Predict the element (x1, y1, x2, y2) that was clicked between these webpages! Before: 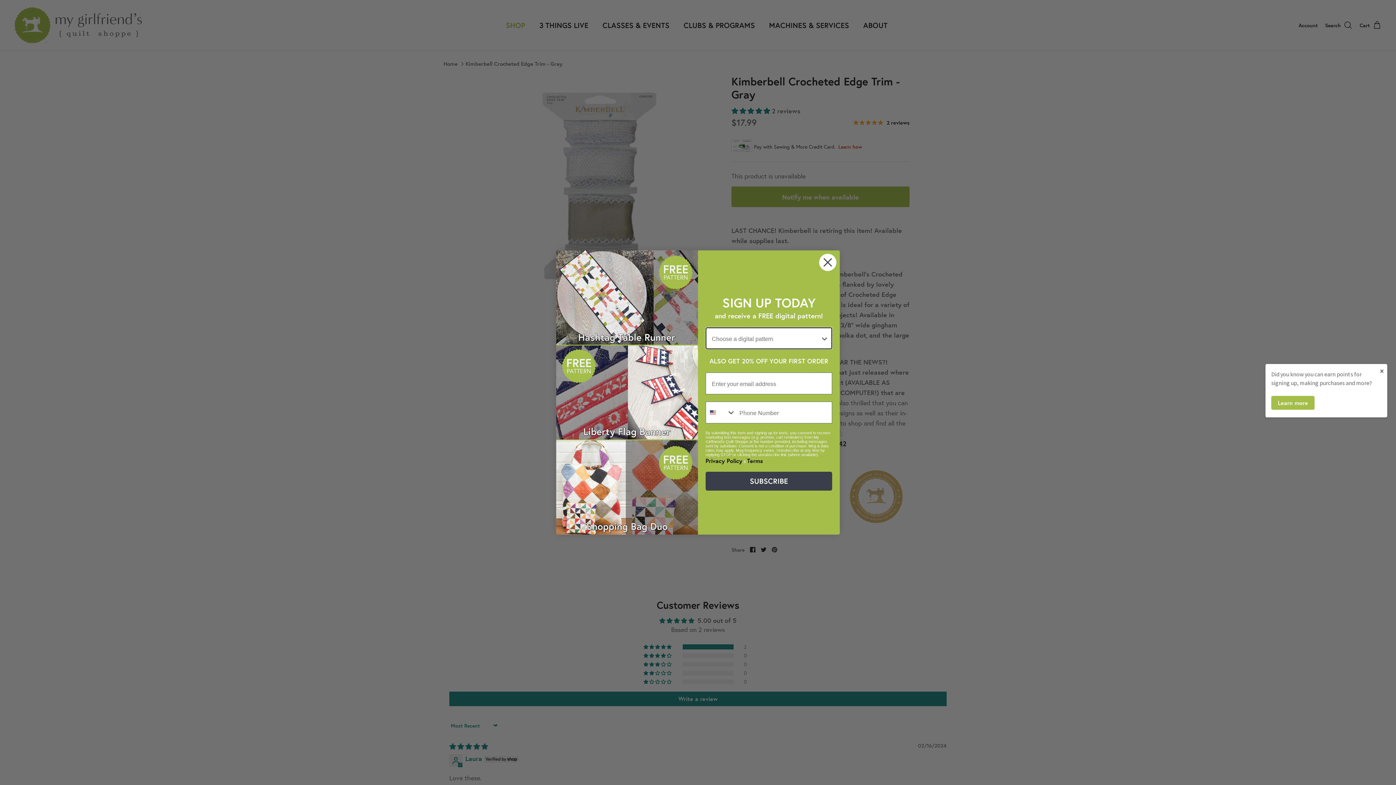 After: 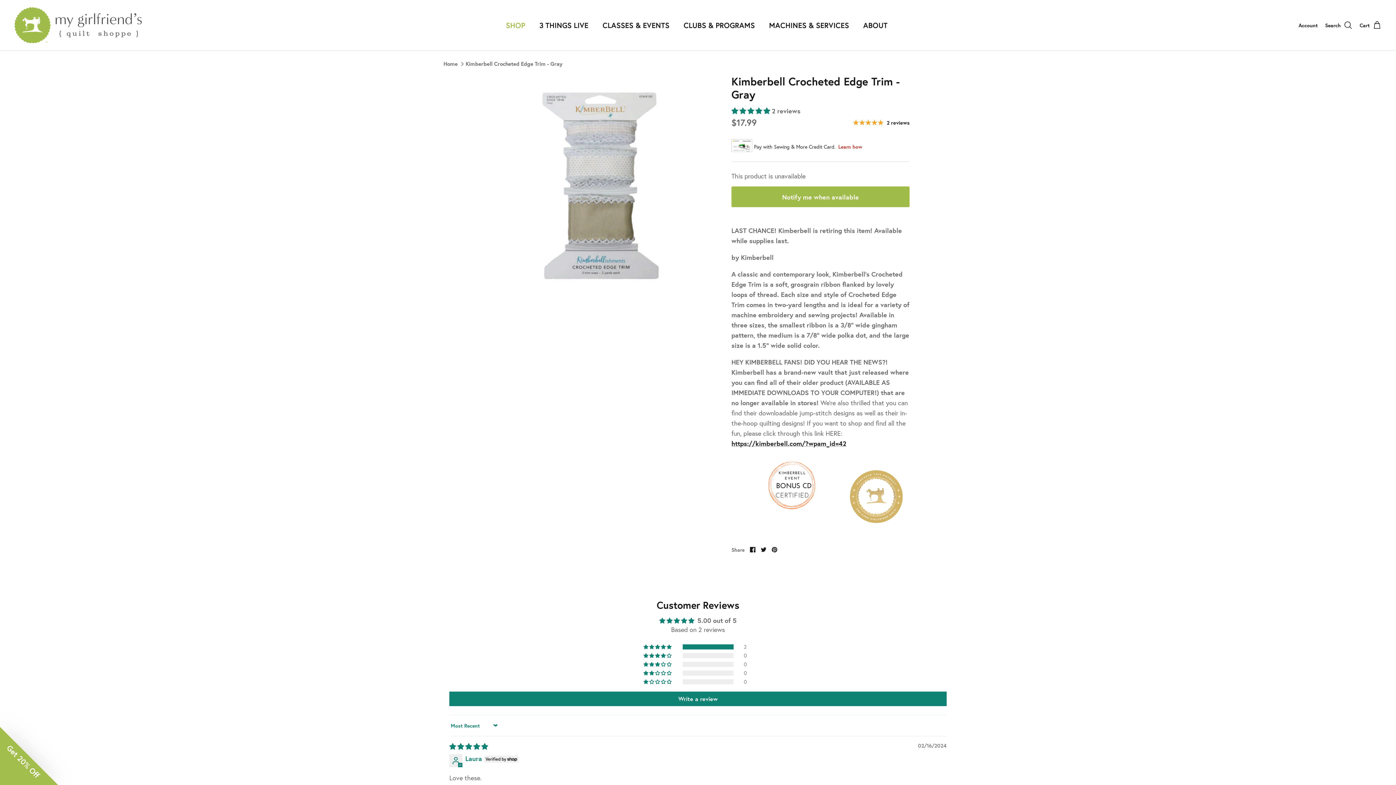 Action: bbox: (1376, 364, 1387, 377) label: ×